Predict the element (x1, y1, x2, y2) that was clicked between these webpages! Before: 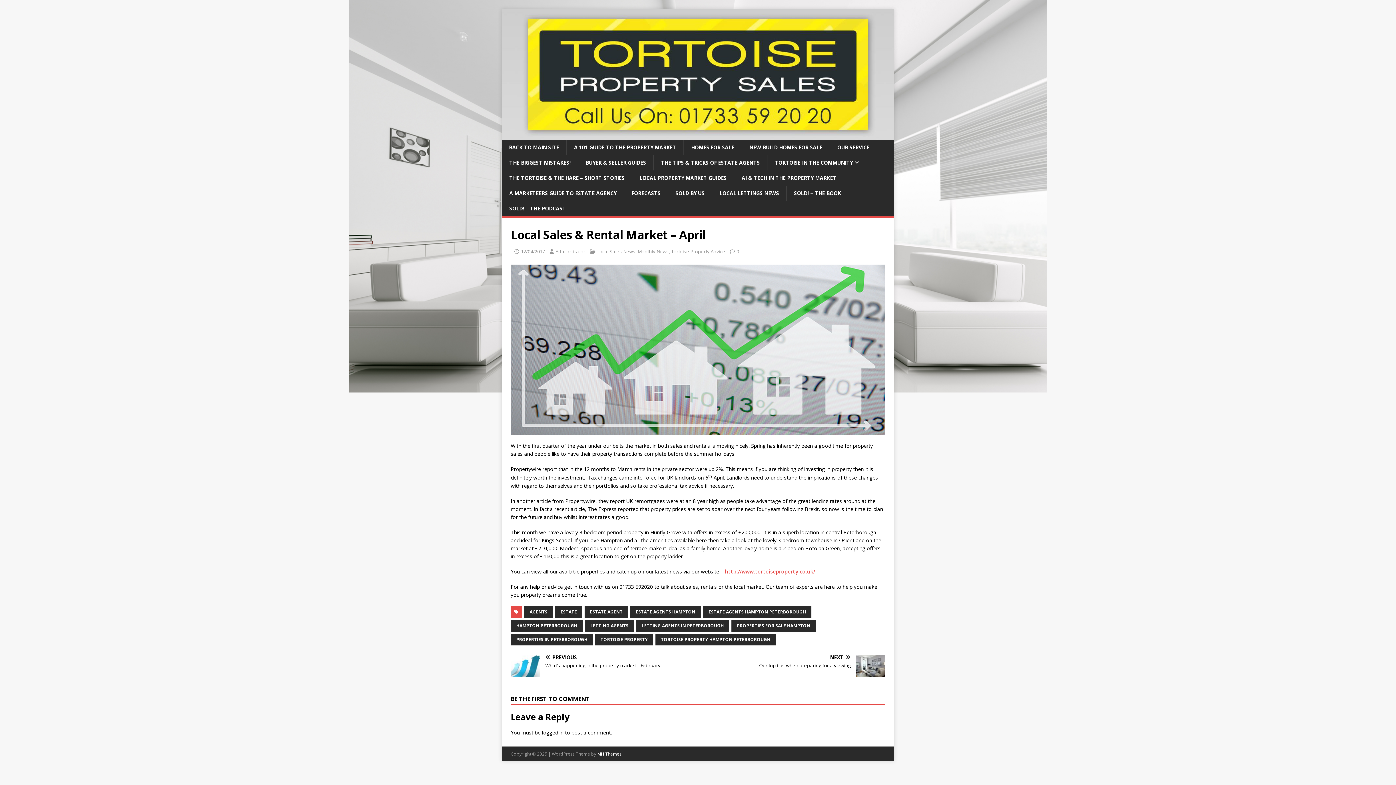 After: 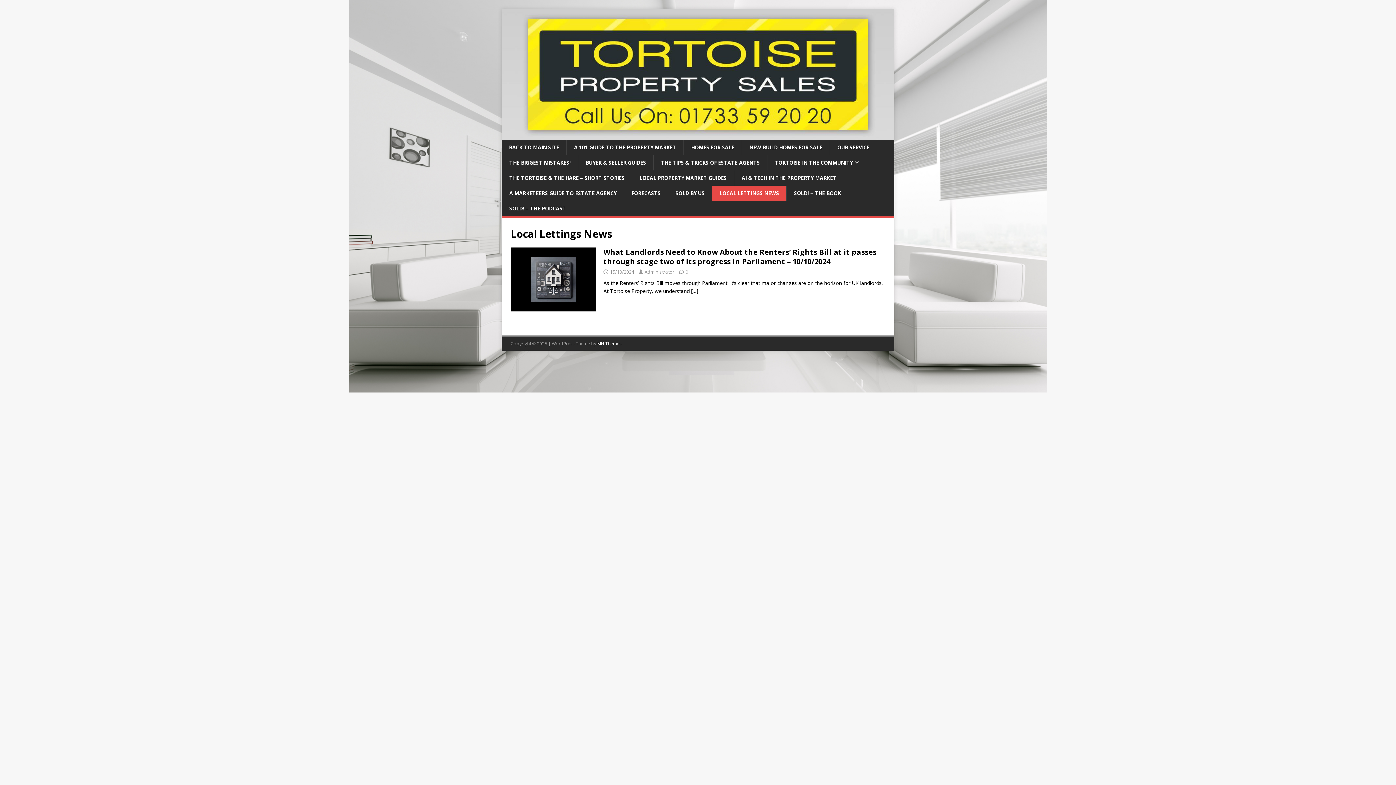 Action: label: LOCAL LETTINGS NEWS bbox: (712, 185, 786, 201)